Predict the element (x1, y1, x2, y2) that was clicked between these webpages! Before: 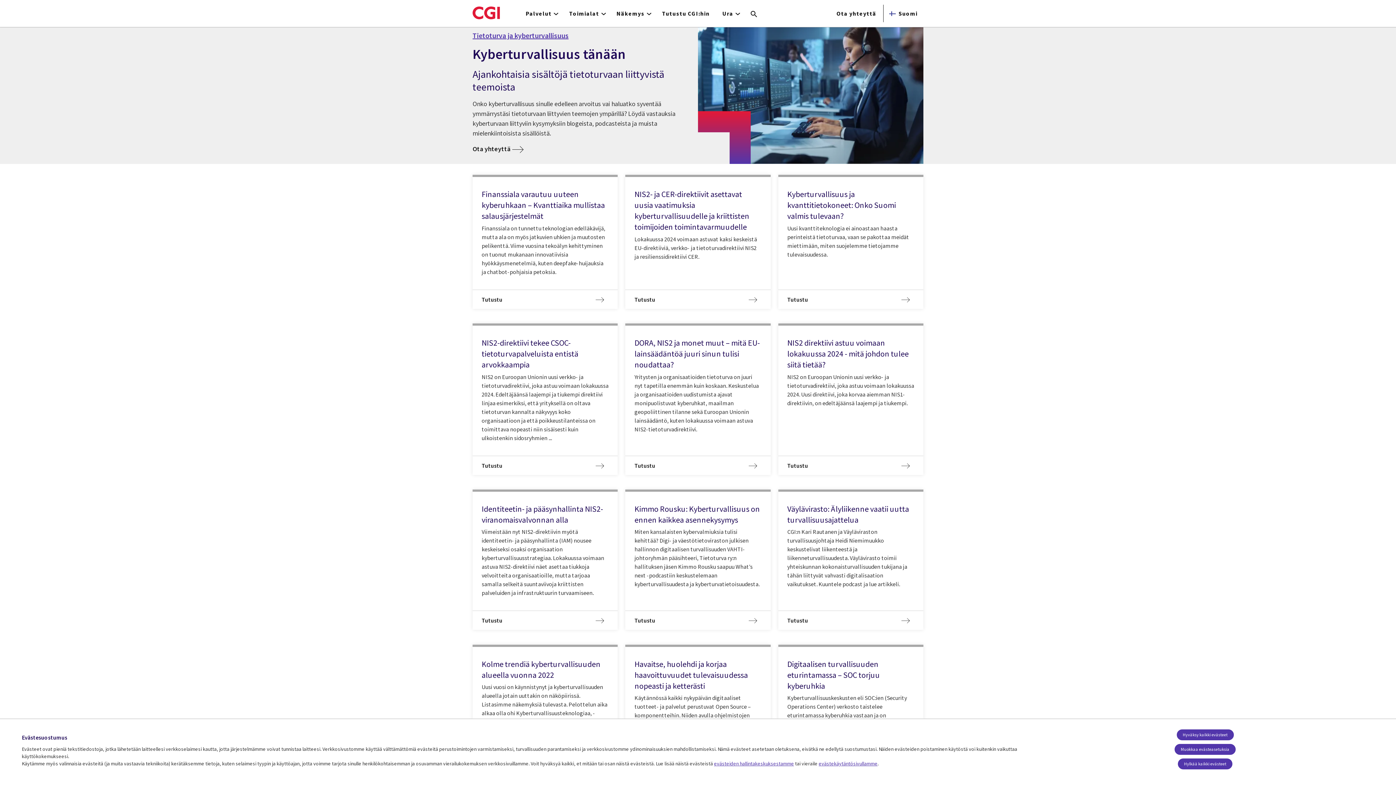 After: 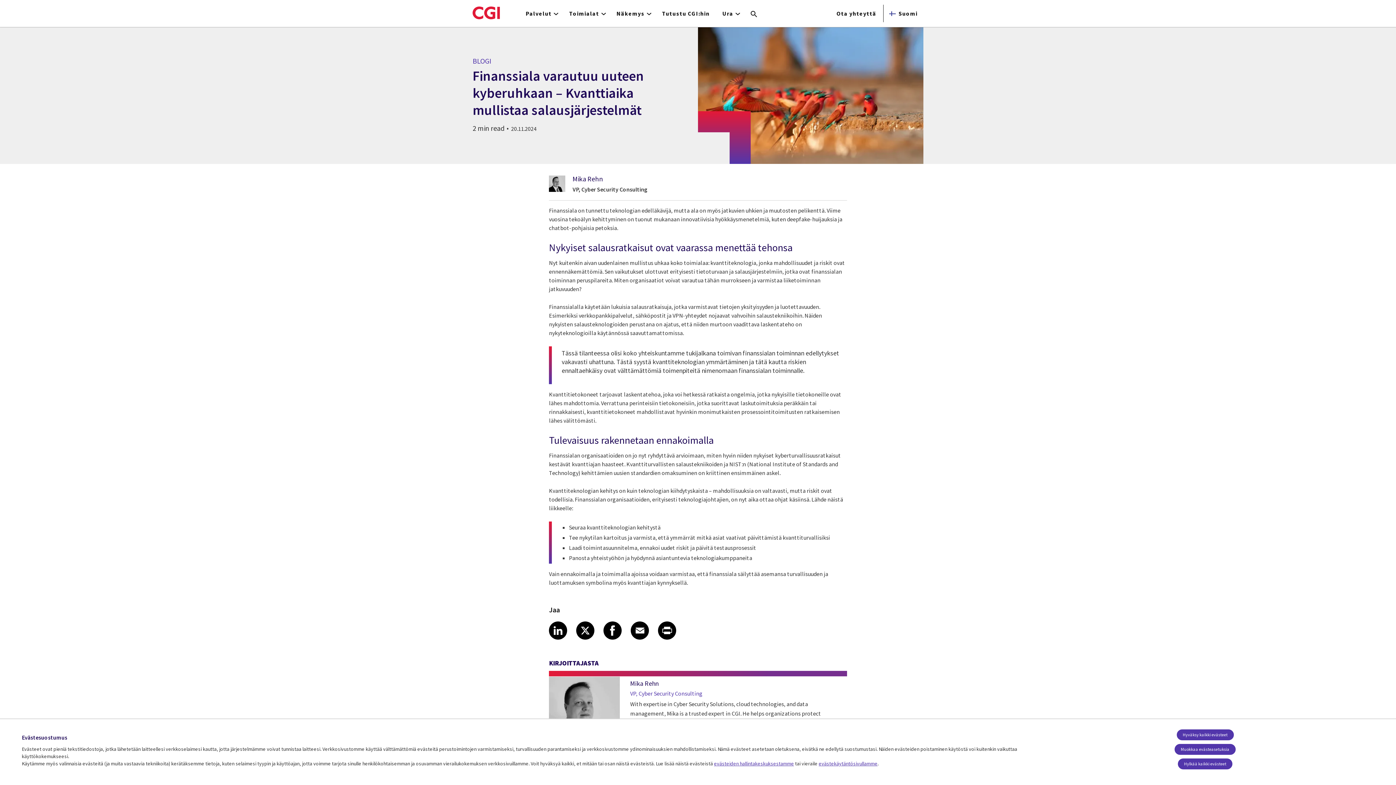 Action: label: Finanssiala varautuu uuteen kyberuhkaan – Kvanttiaika mullistaa salausjärjestelmät  - Tutustu bbox: (472, 174, 617, 308)